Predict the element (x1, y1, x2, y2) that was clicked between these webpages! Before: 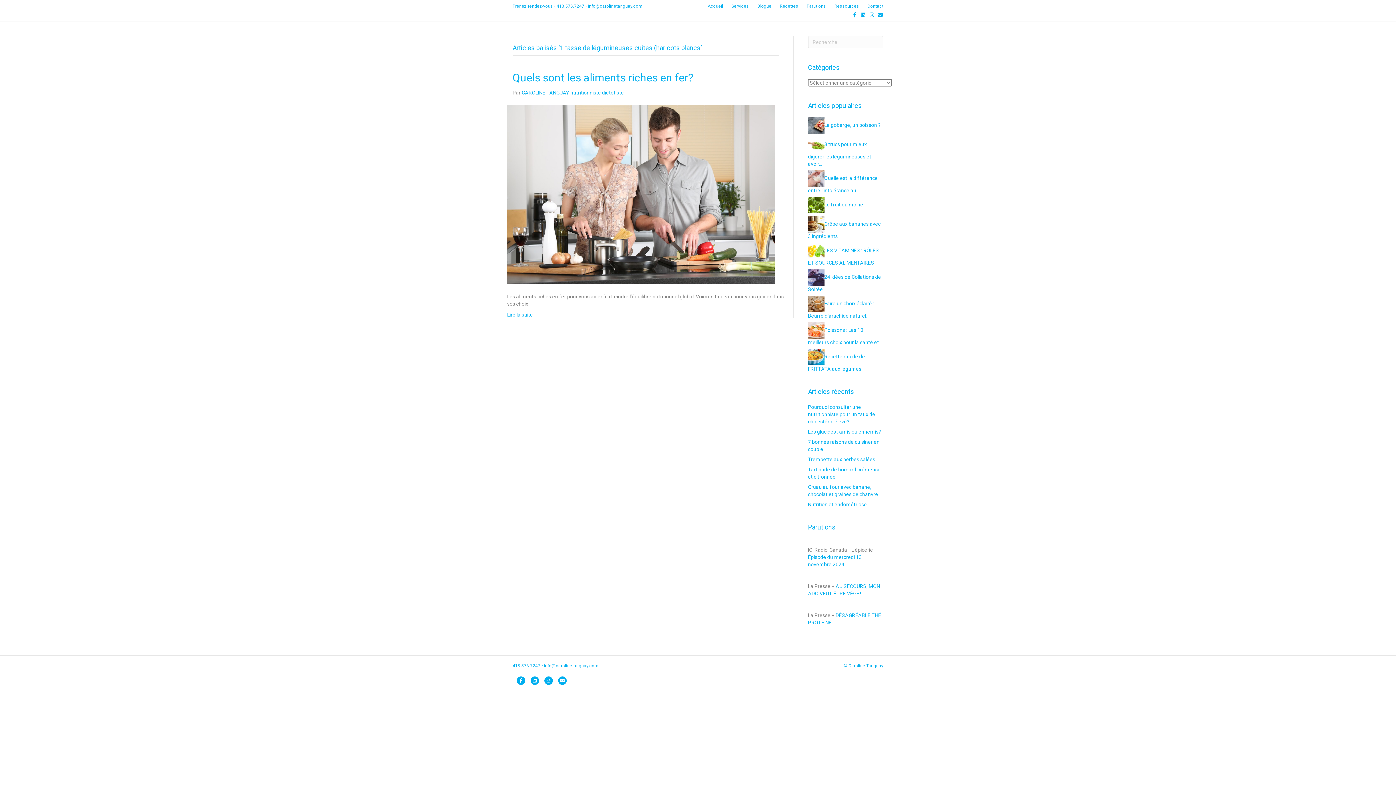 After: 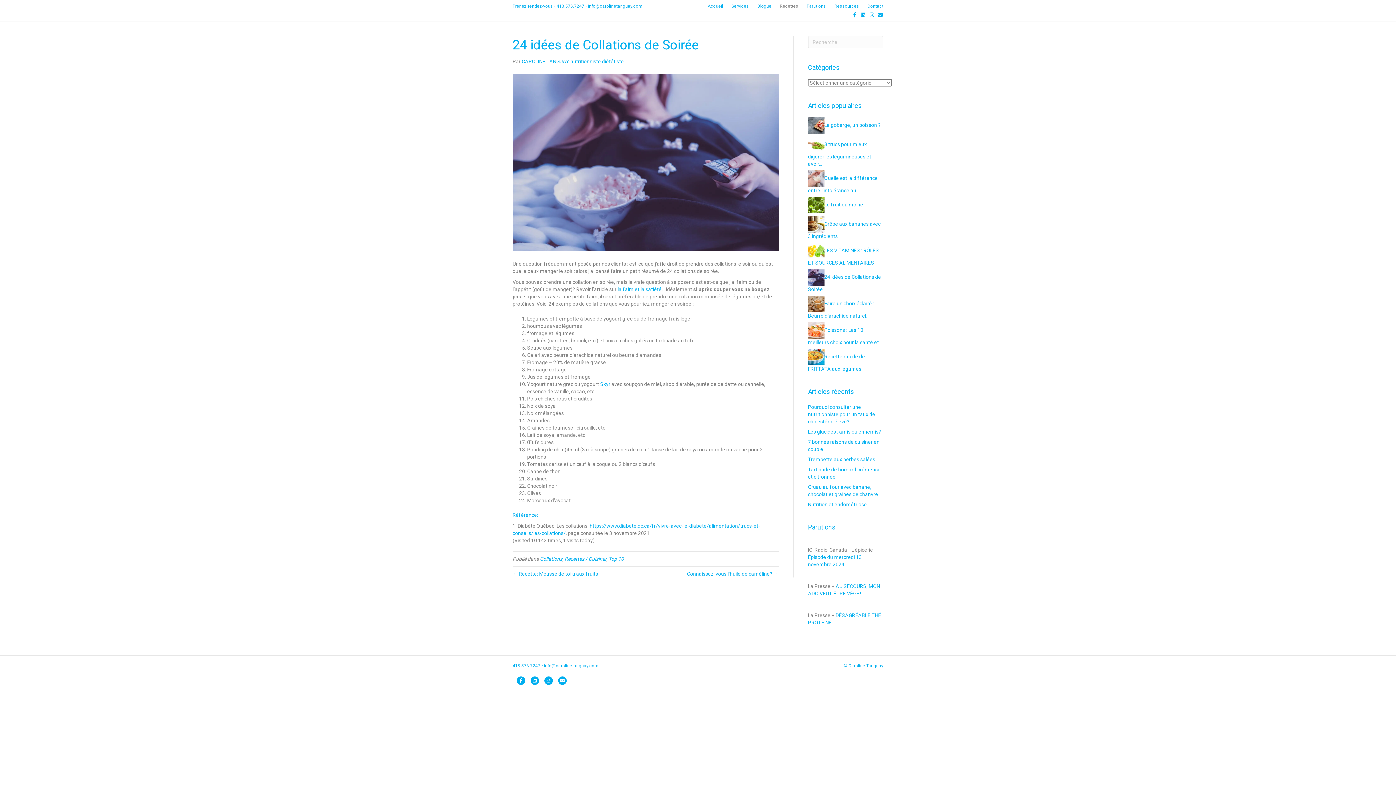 Action: bbox: (808, 274, 824, 280)